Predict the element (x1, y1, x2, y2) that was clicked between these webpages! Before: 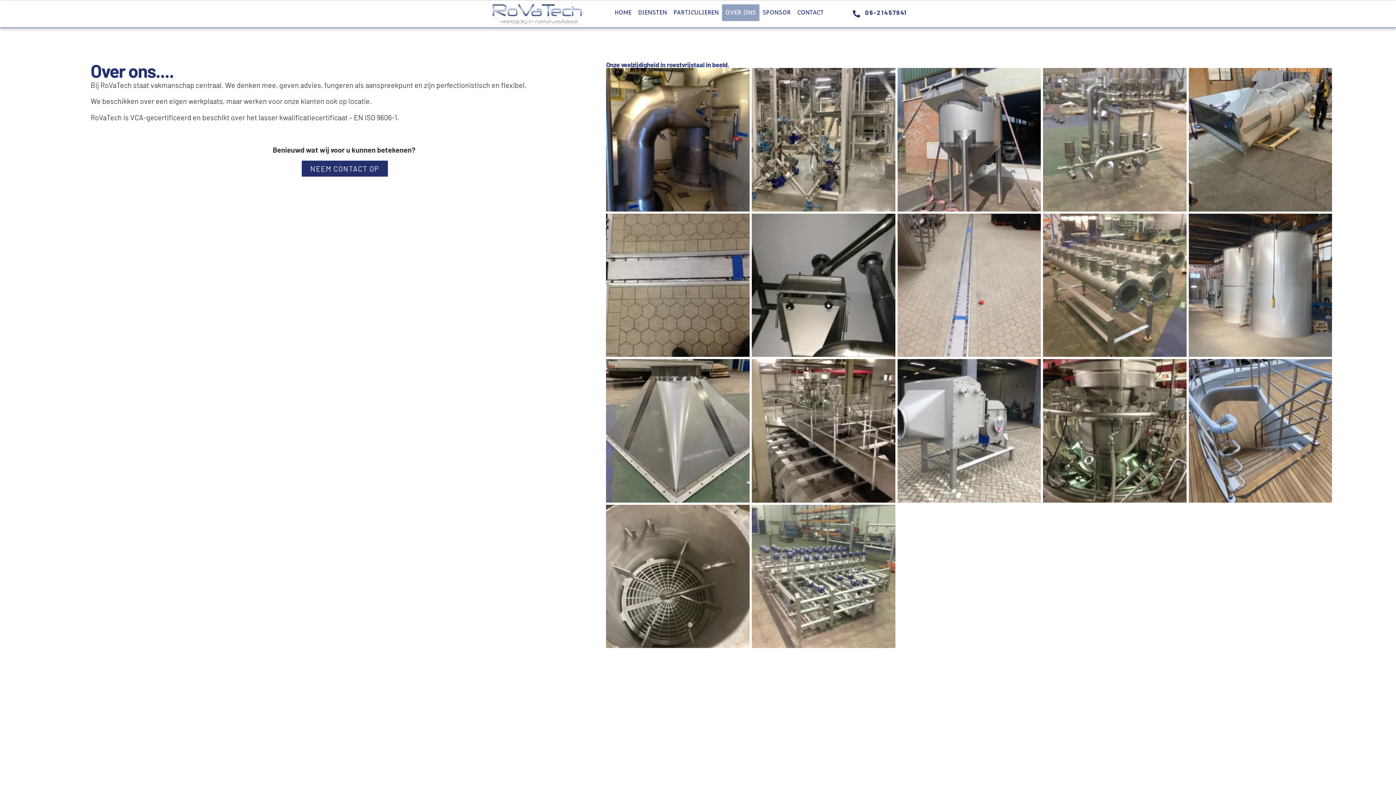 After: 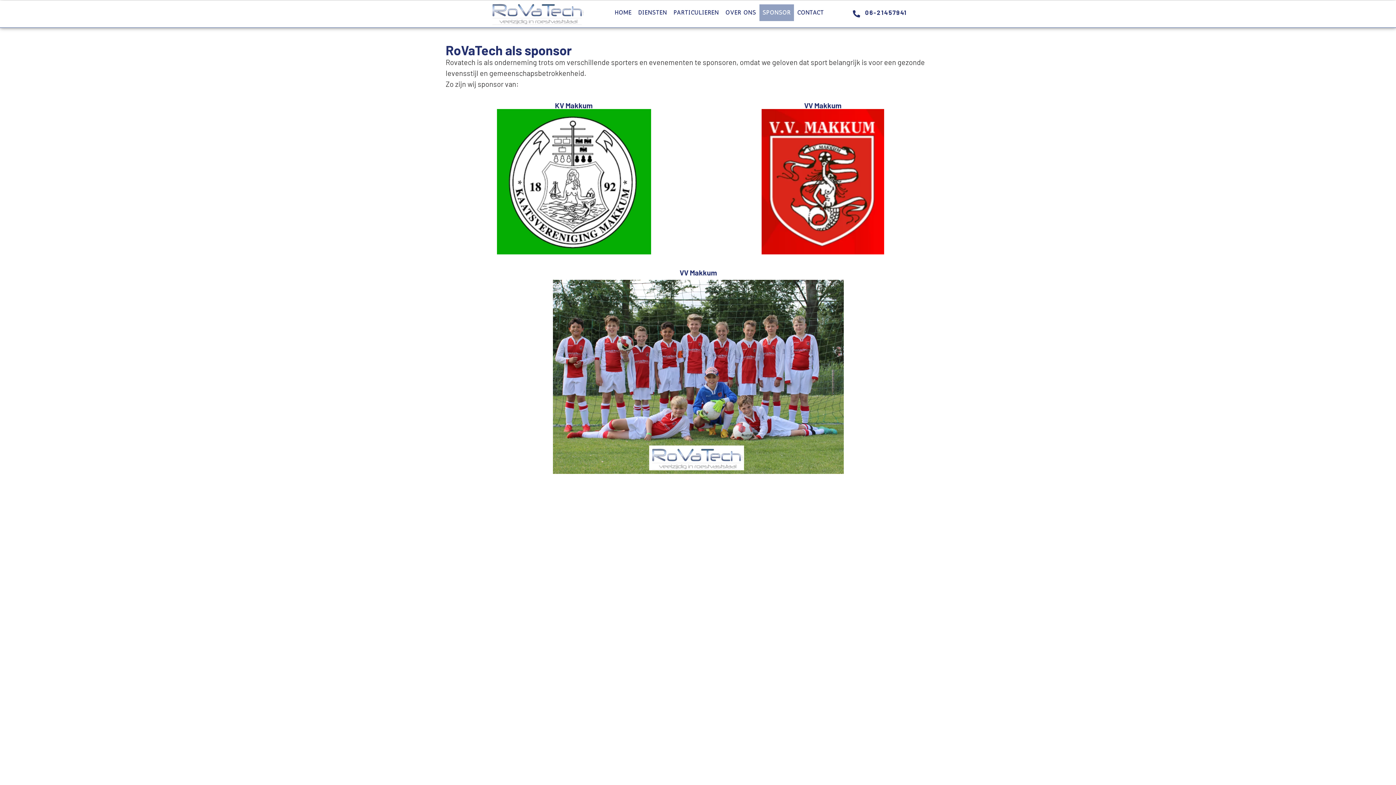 Action: bbox: (759, 4, 794, 20) label: SPONSOR